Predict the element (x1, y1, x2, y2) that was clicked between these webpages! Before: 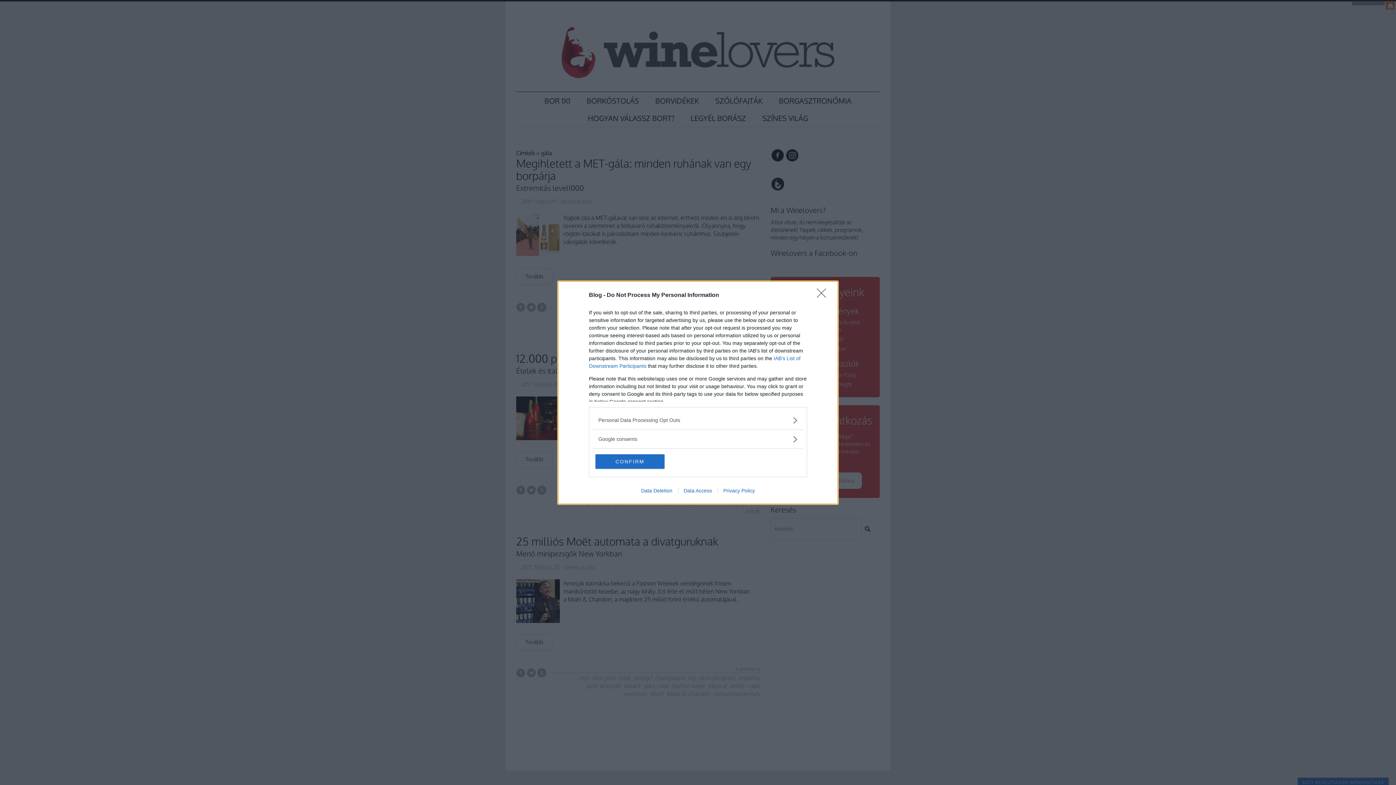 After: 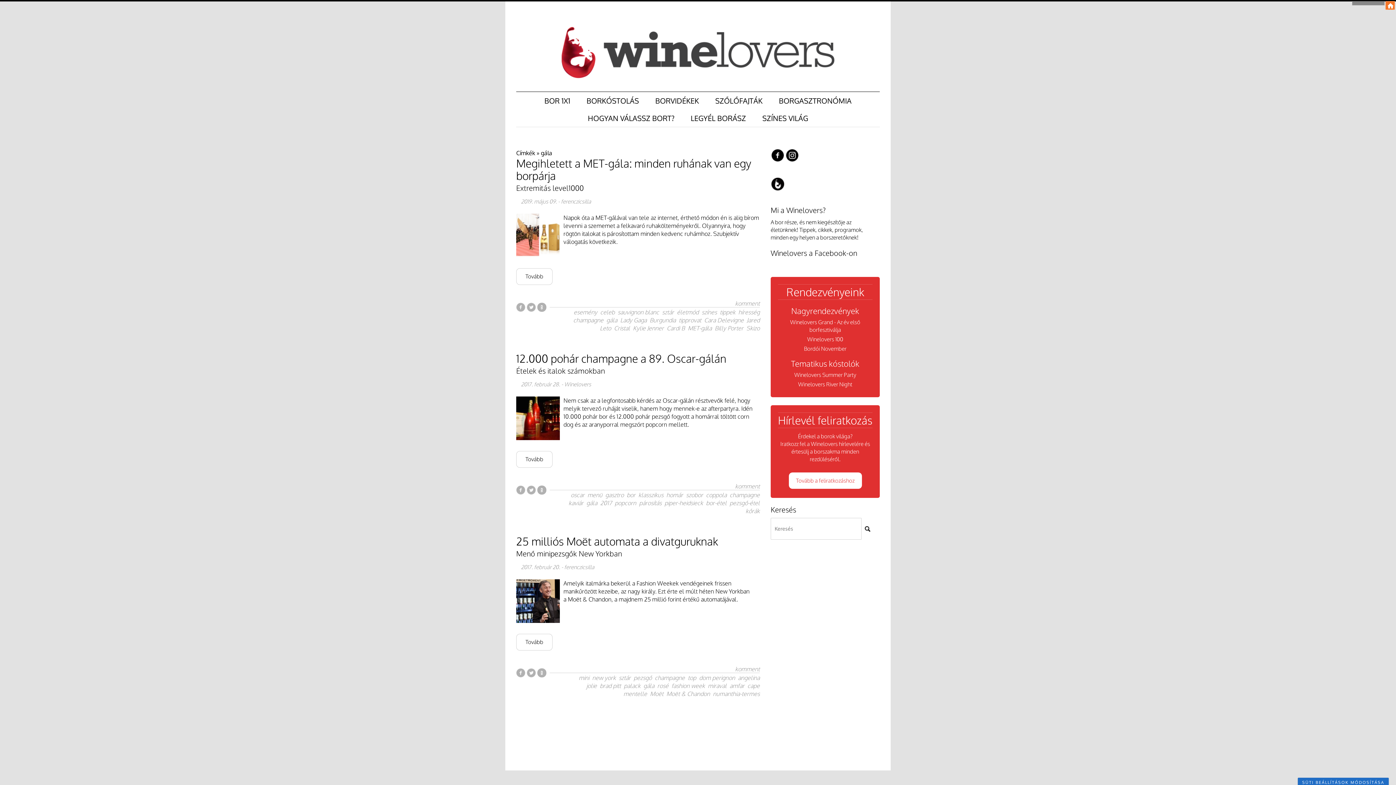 Action: bbox: (817, 288, 830, 302) label: Close